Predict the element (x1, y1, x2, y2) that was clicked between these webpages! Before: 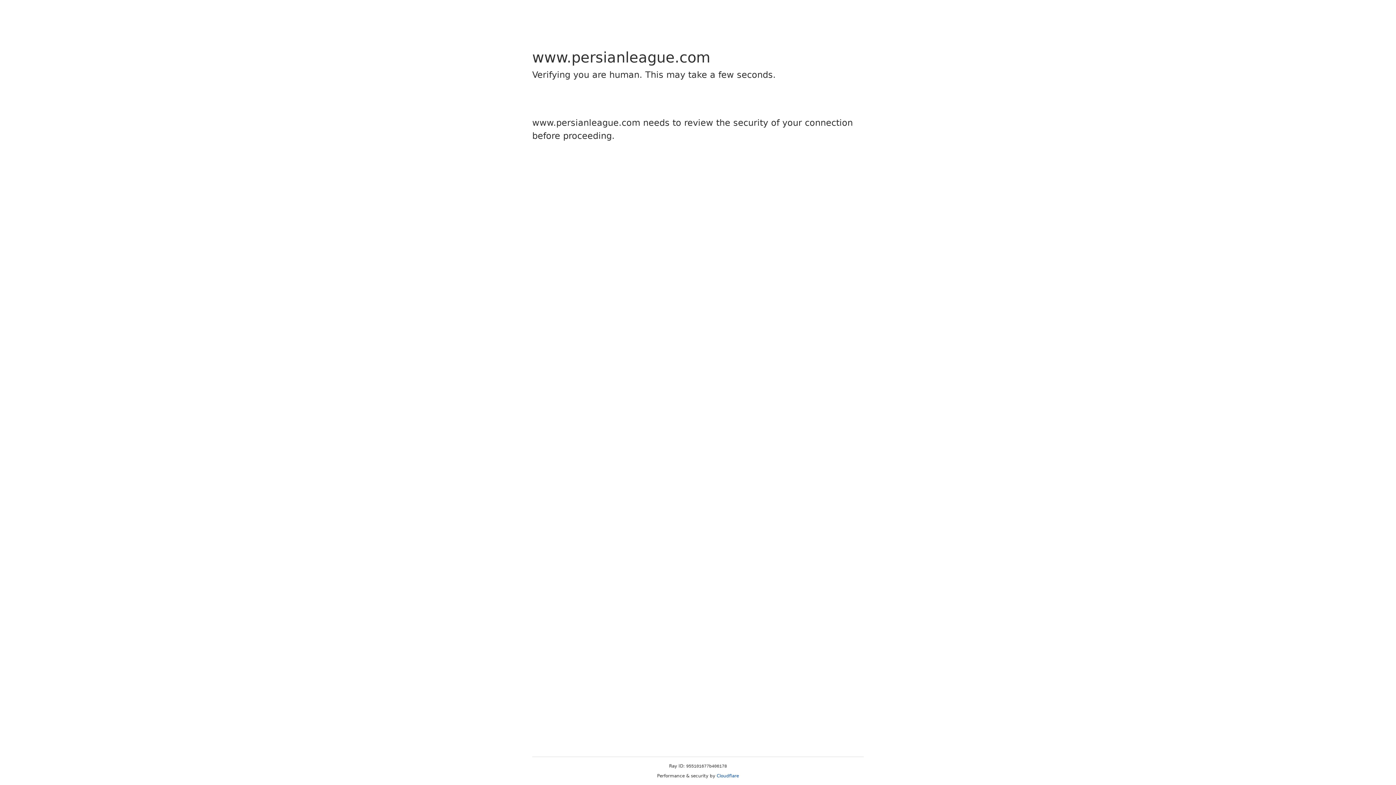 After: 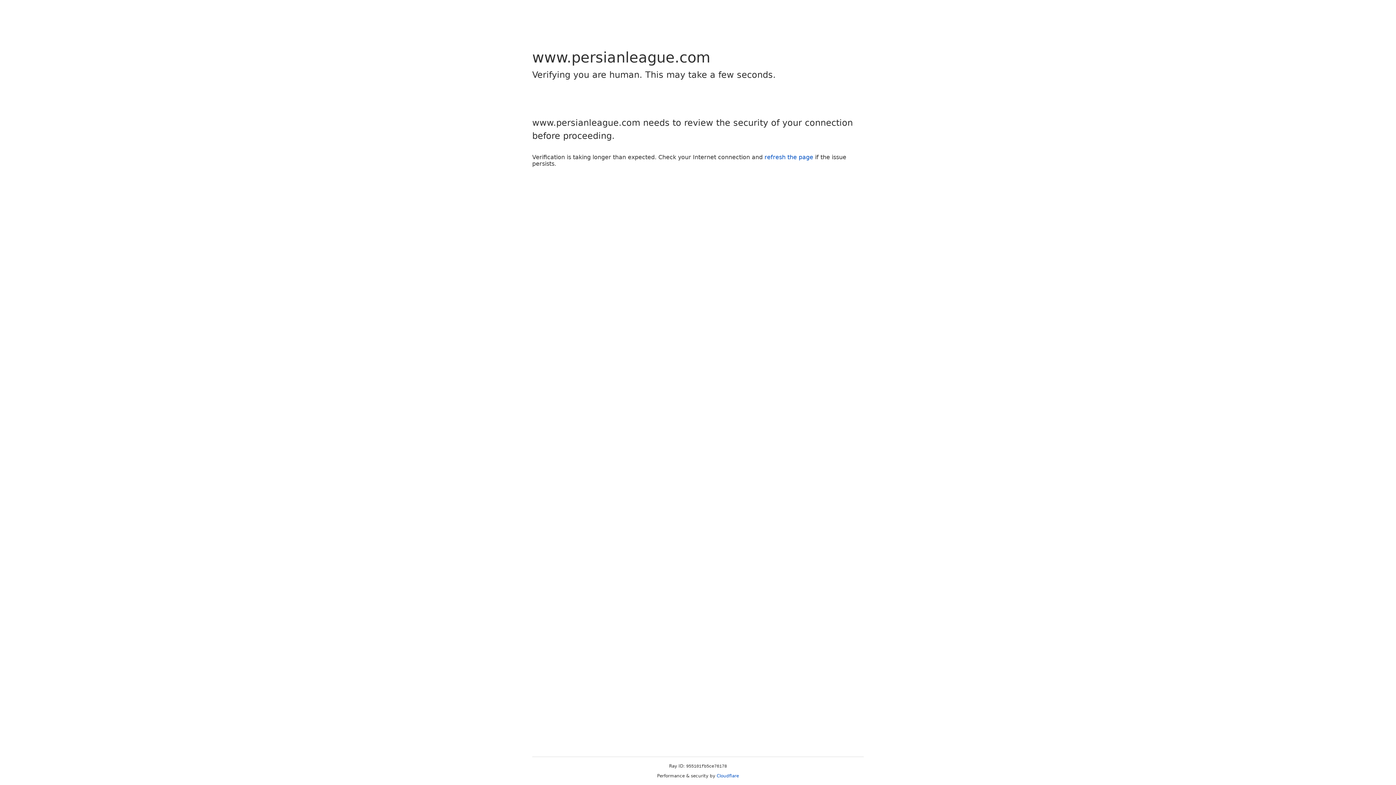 Action: bbox: (716, 773, 739, 778) label: Cloudflare